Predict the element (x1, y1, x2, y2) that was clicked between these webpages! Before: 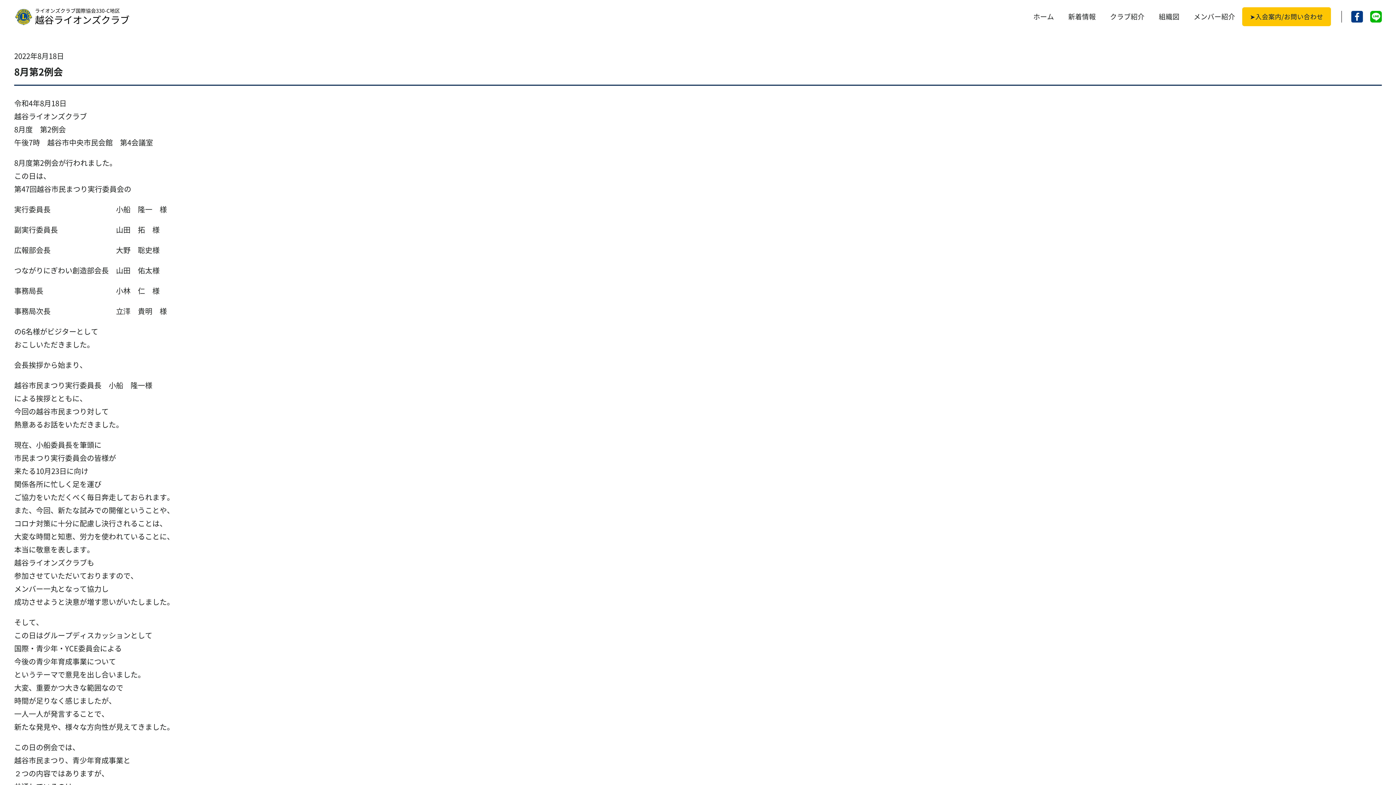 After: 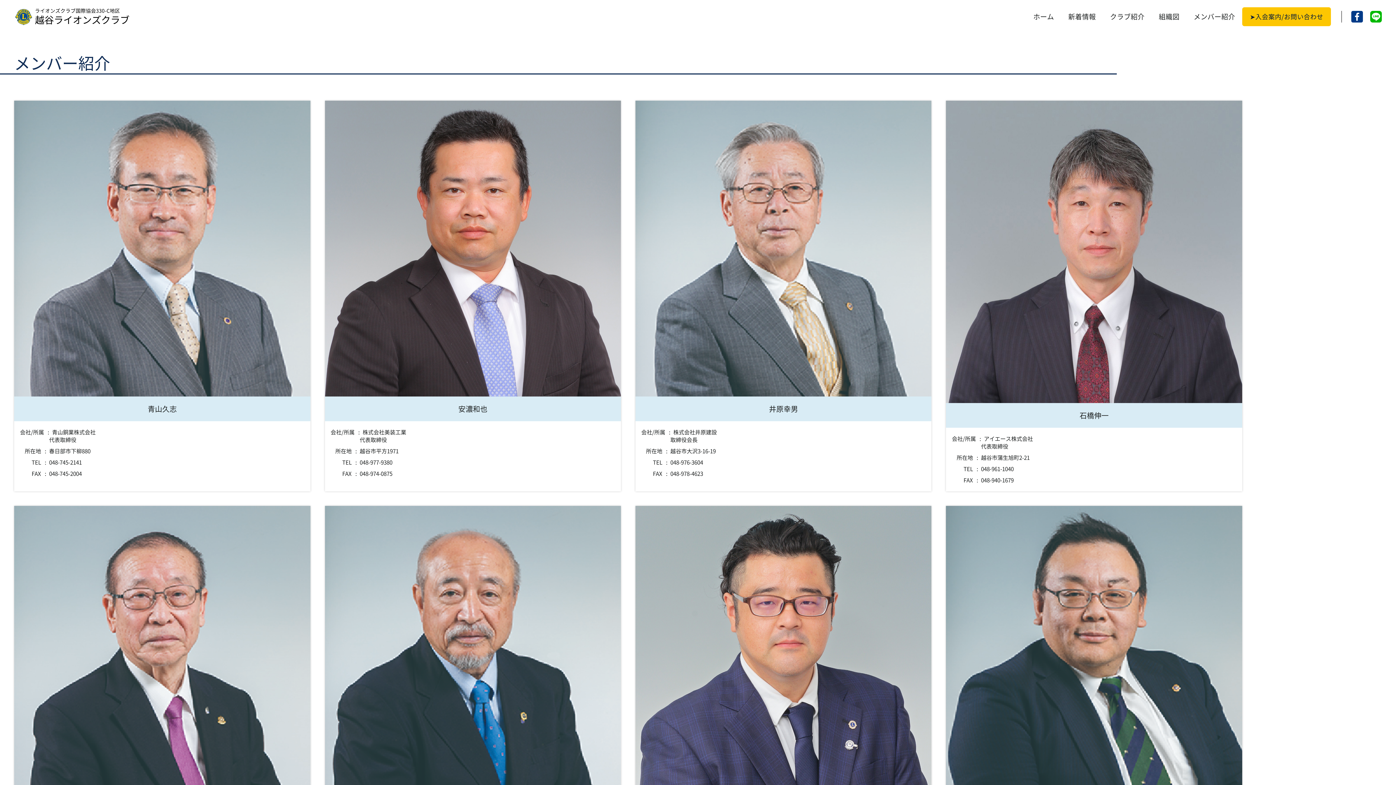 Action: label: メンバー紹介 bbox: (1194, 13, 1235, 20)